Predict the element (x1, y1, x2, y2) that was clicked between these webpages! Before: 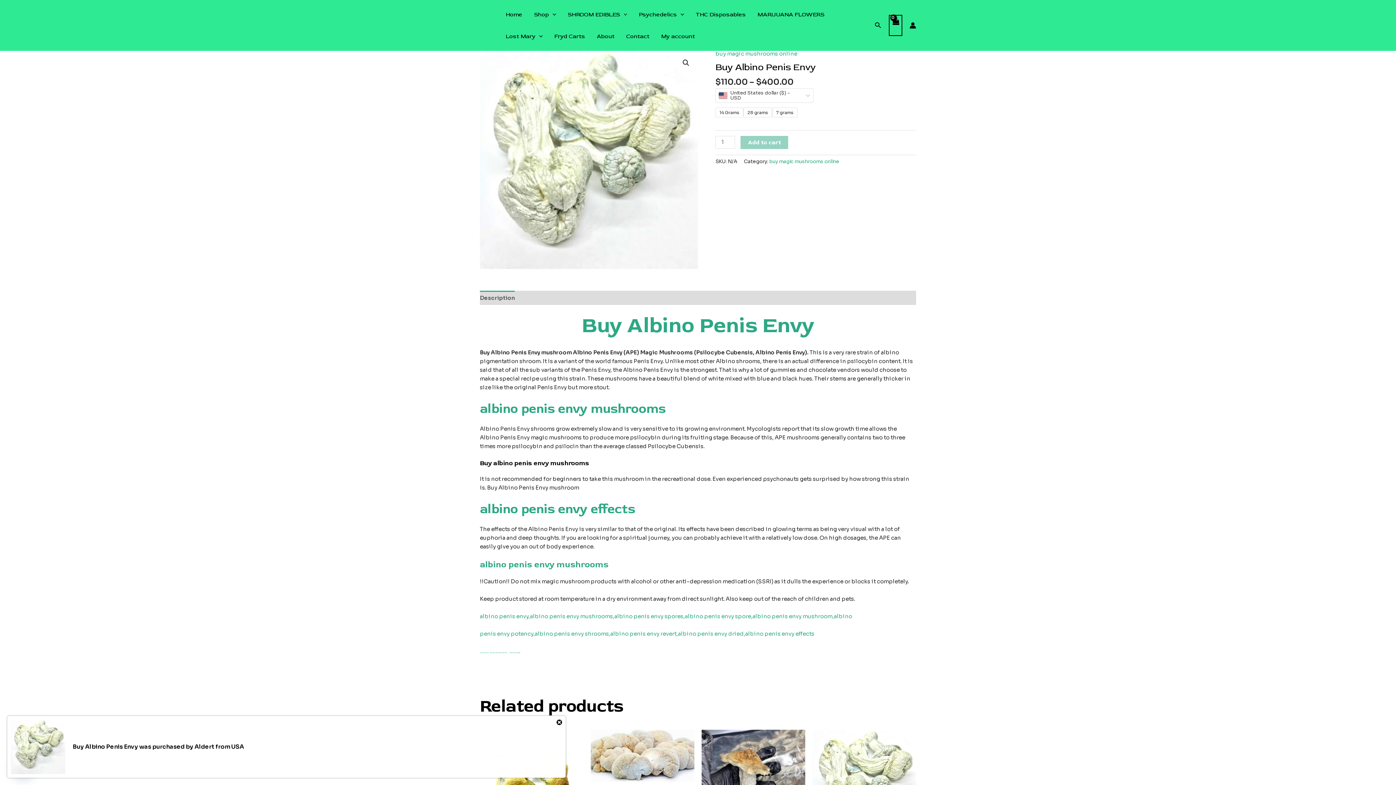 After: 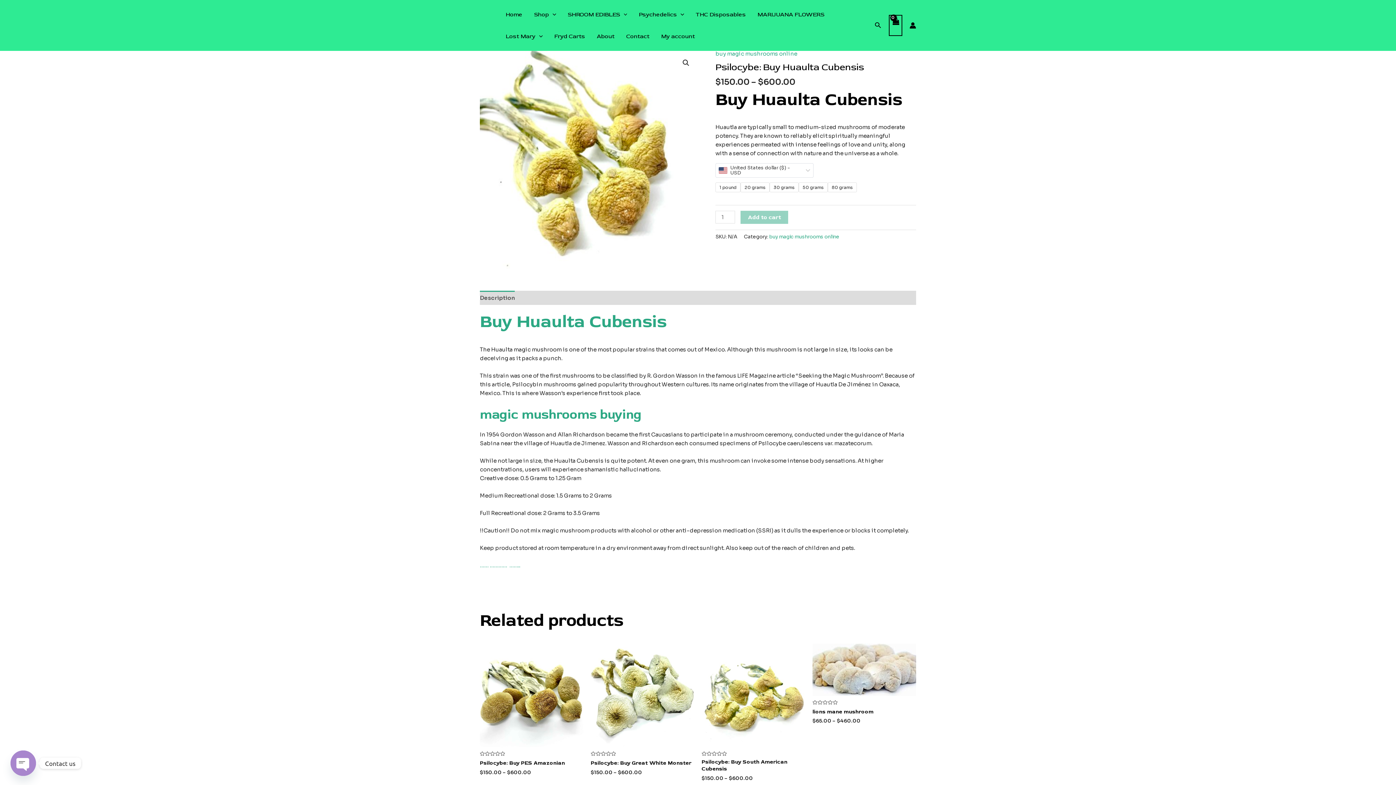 Action: bbox: (480, 730, 583, 833)